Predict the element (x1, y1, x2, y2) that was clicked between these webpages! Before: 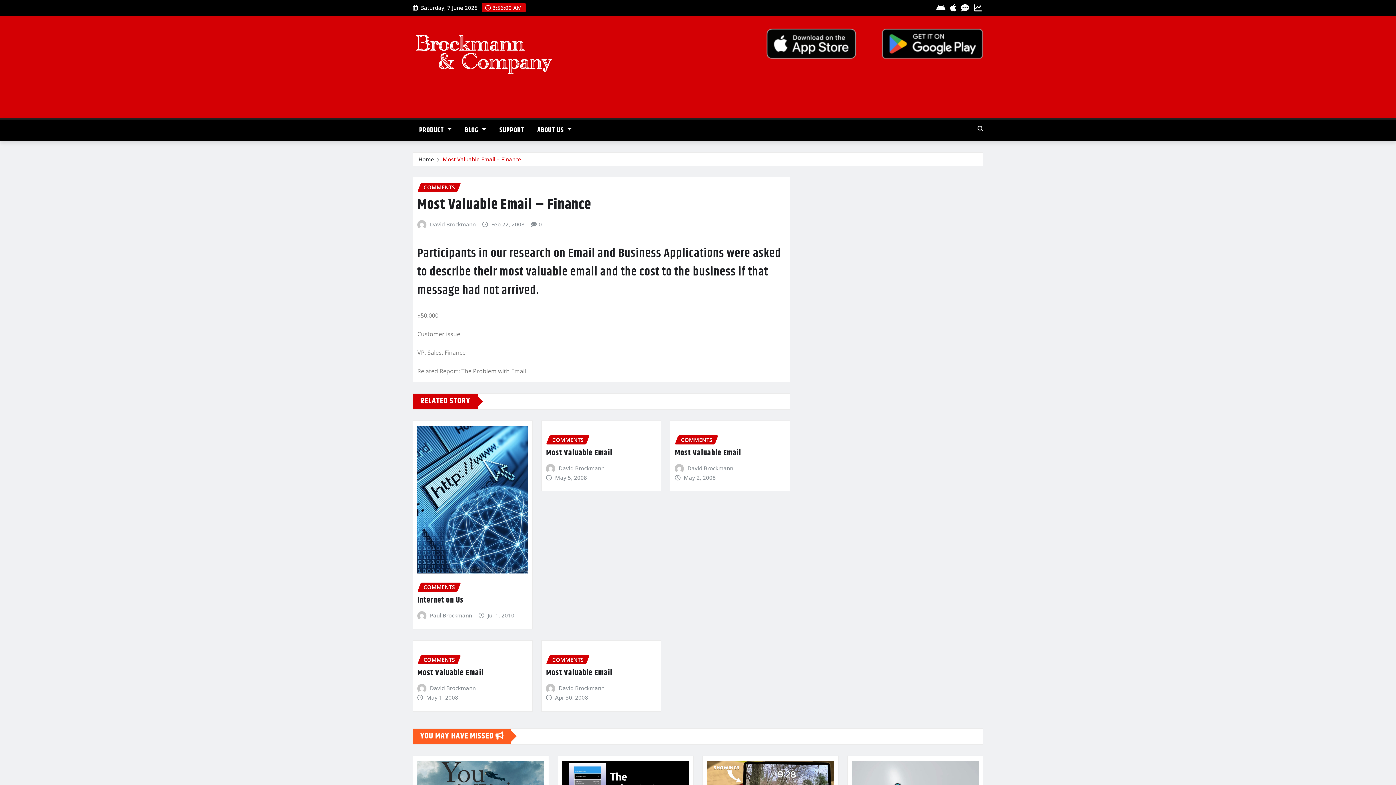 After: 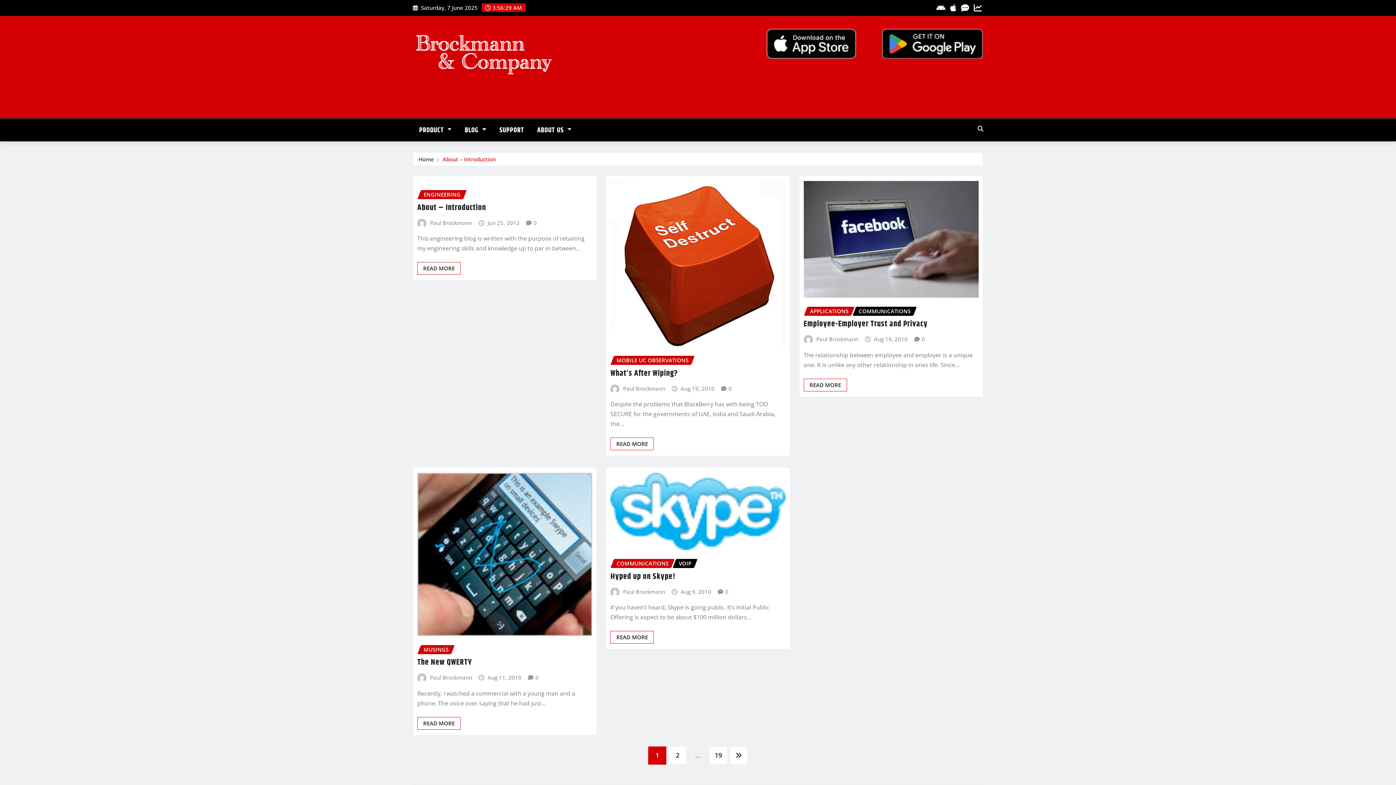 Action: bbox: (430, 614, 472, 623) label: Paul Brockmann